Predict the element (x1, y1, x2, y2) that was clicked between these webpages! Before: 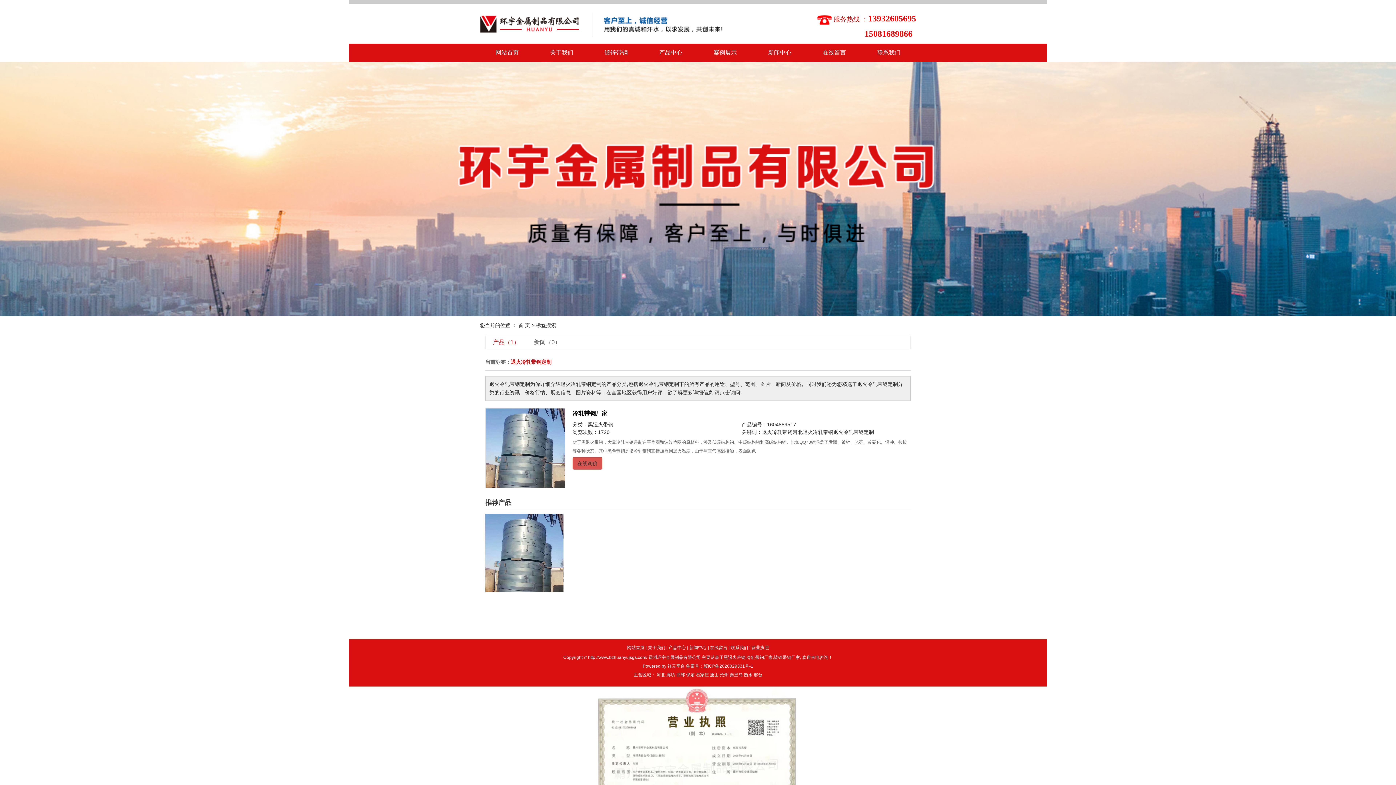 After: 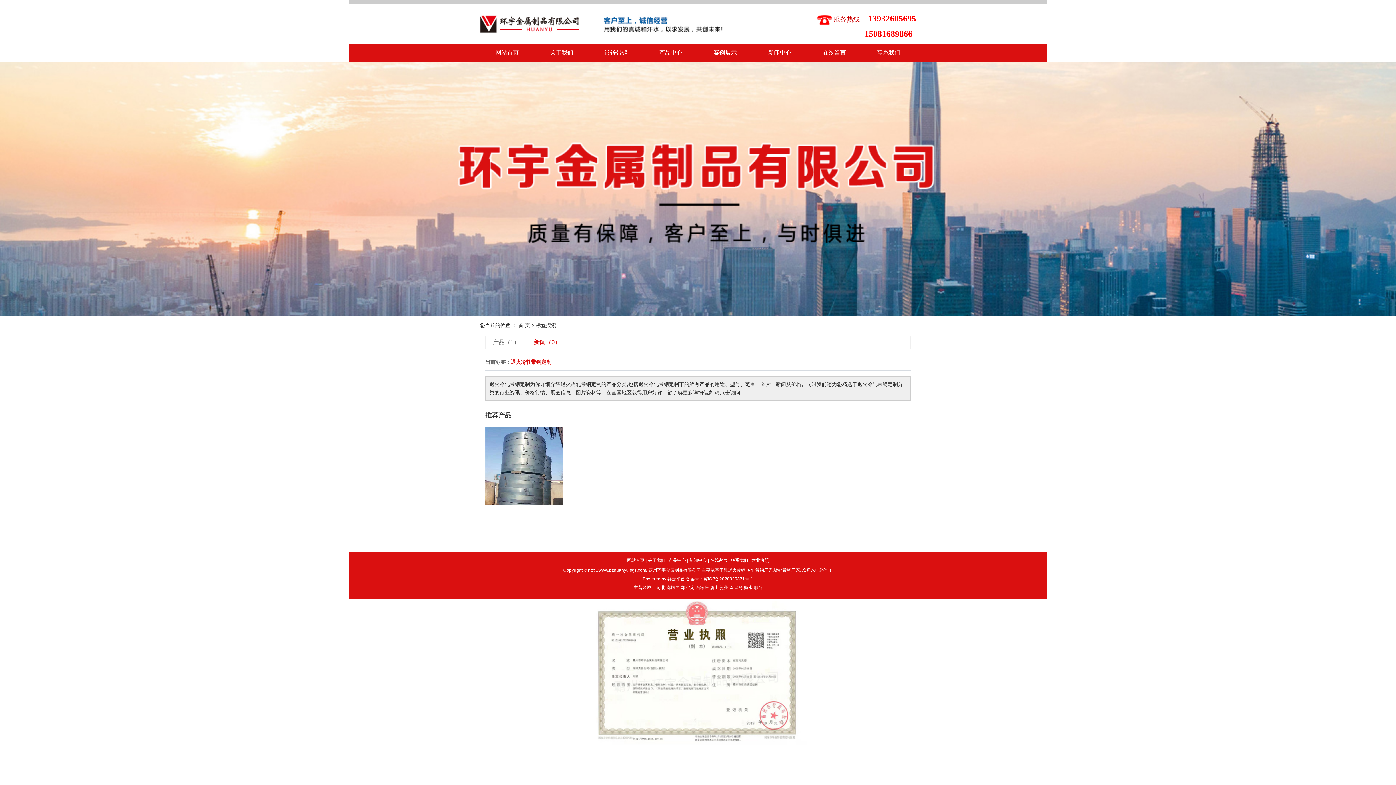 Action: bbox: (534, 339, 560, 345) label: 新闻（0）